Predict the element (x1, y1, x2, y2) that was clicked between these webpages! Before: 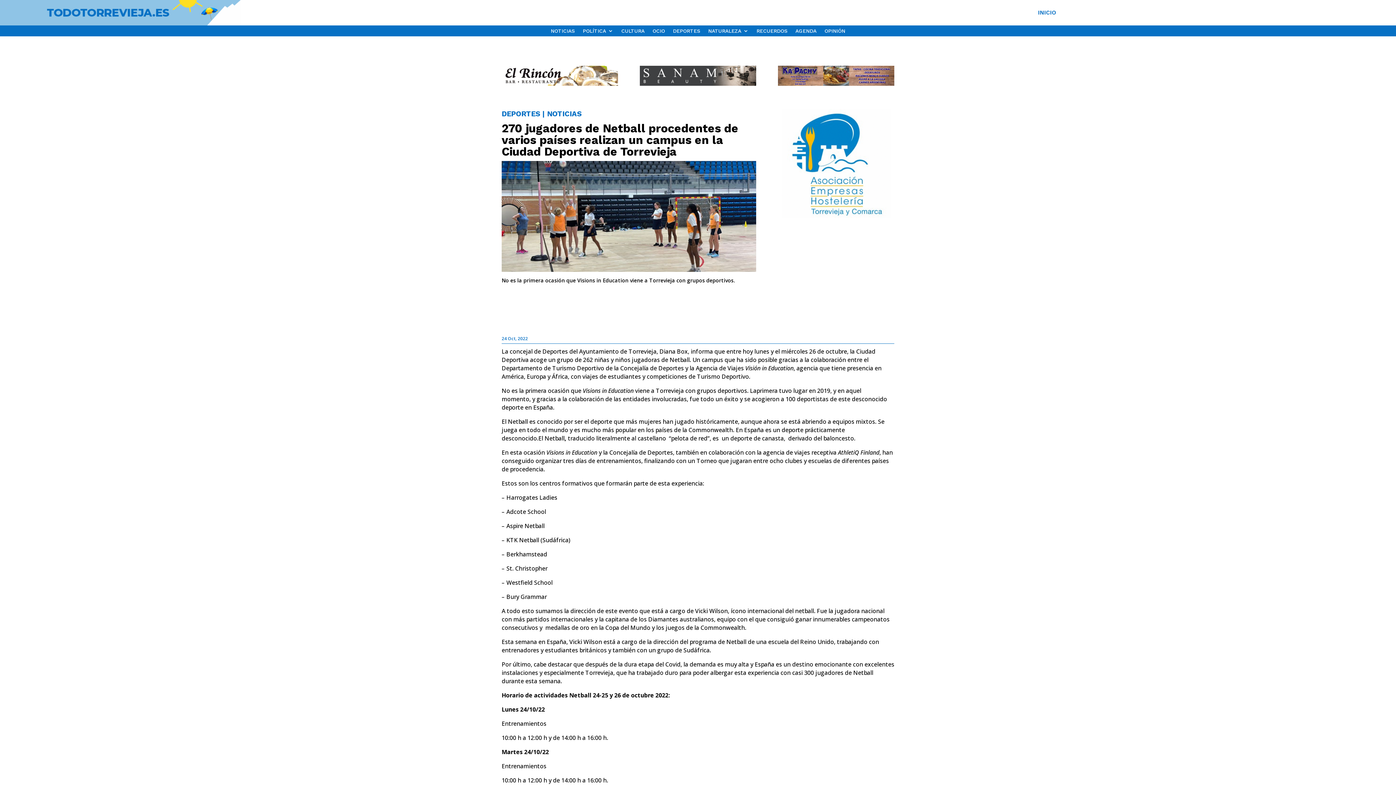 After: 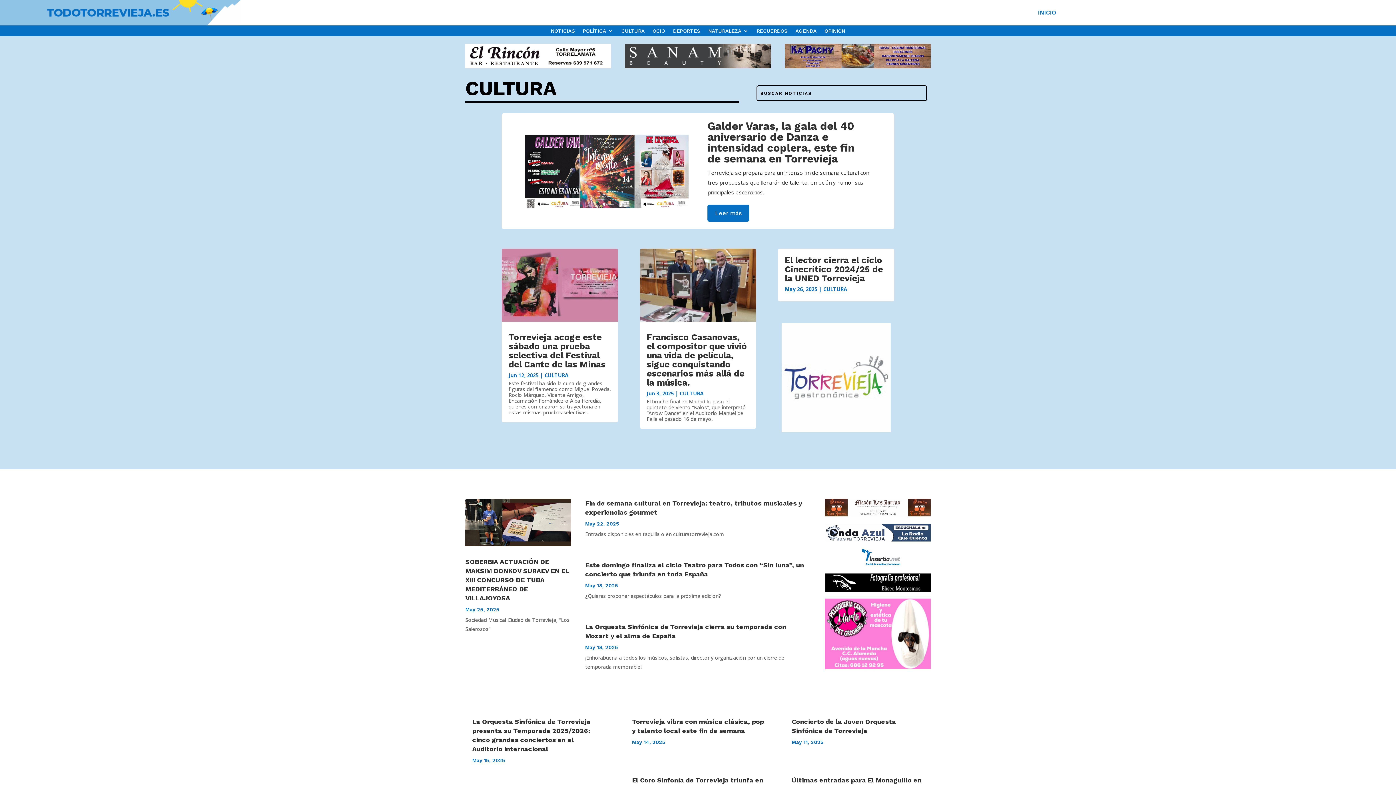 Action: bbox: (621, 28, 644, 36) label: CULTURA